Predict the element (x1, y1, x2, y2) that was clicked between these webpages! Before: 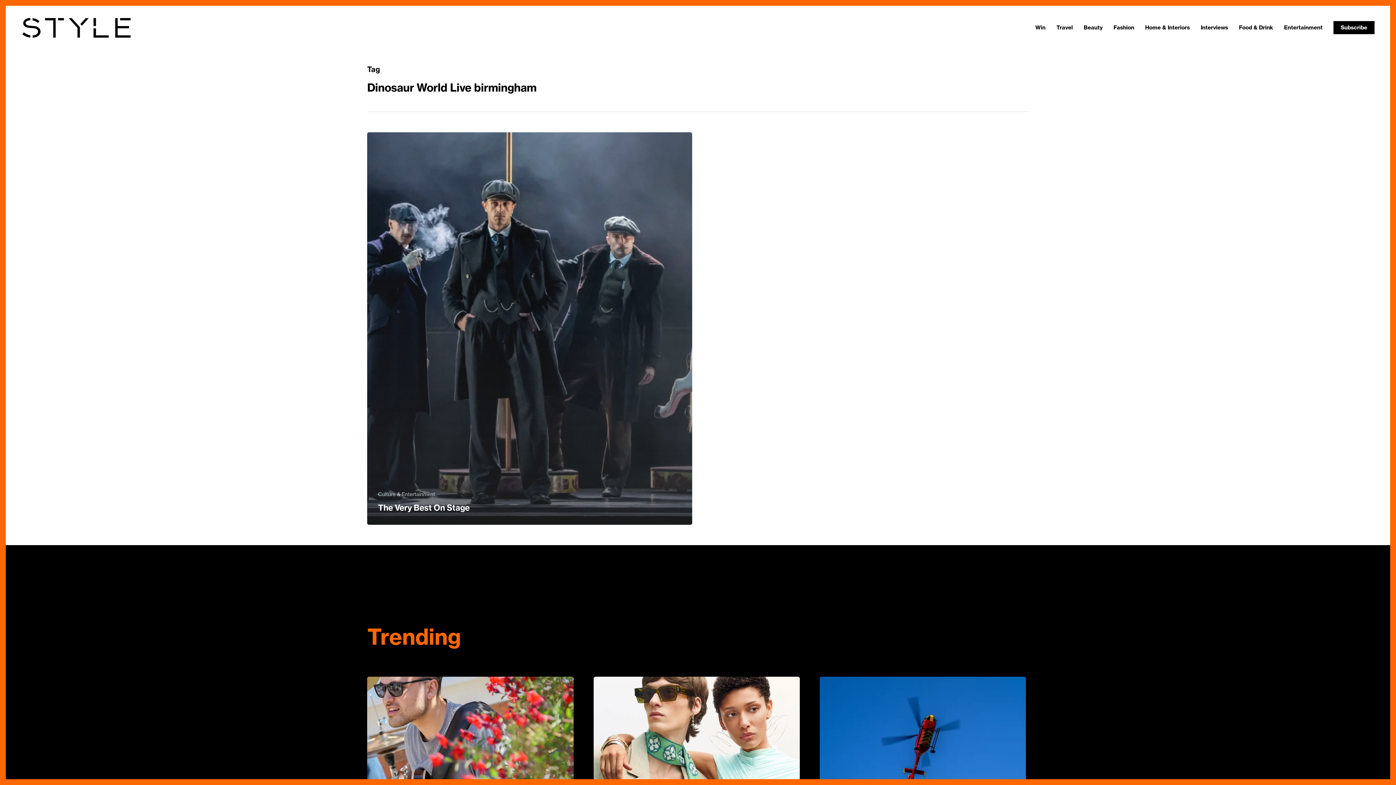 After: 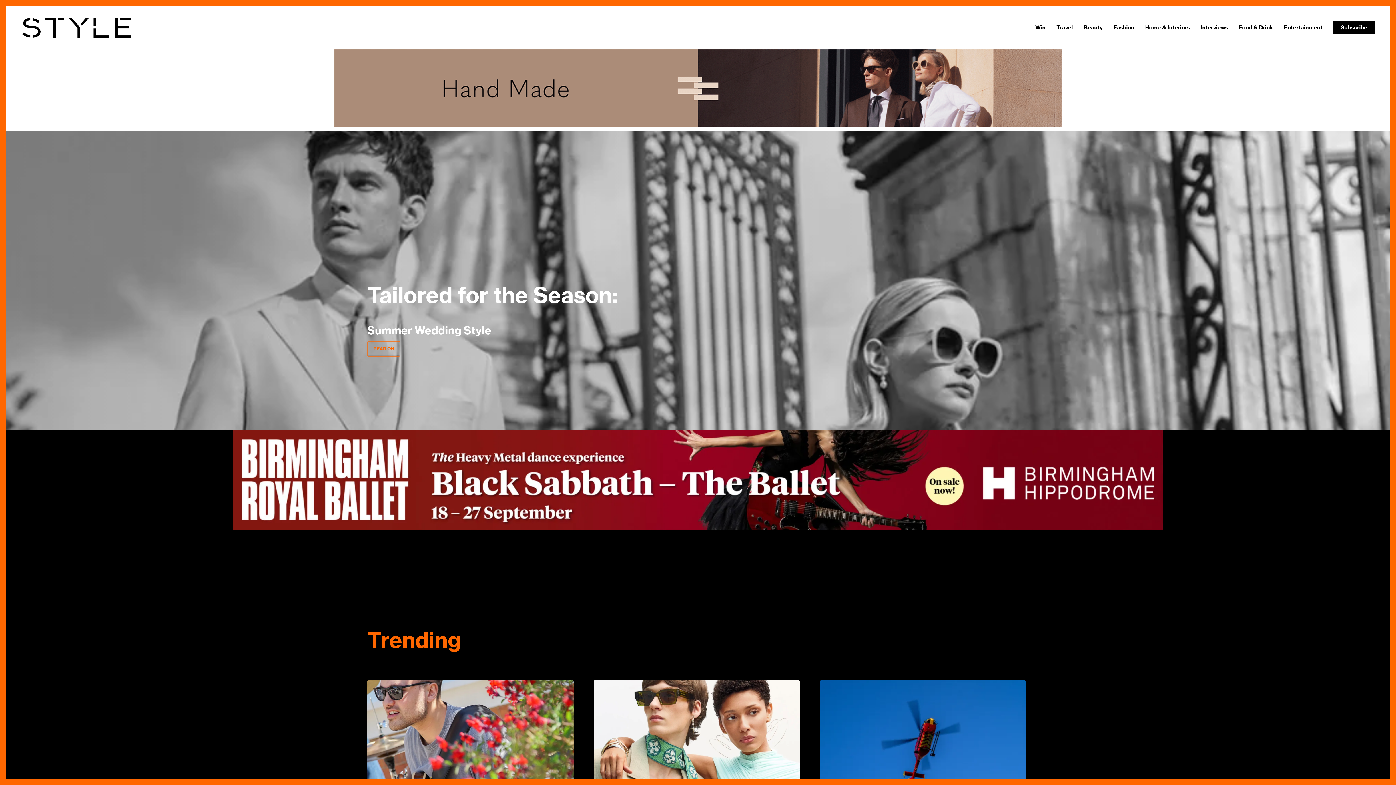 Action: bbox: (16, 13, 137, 42)